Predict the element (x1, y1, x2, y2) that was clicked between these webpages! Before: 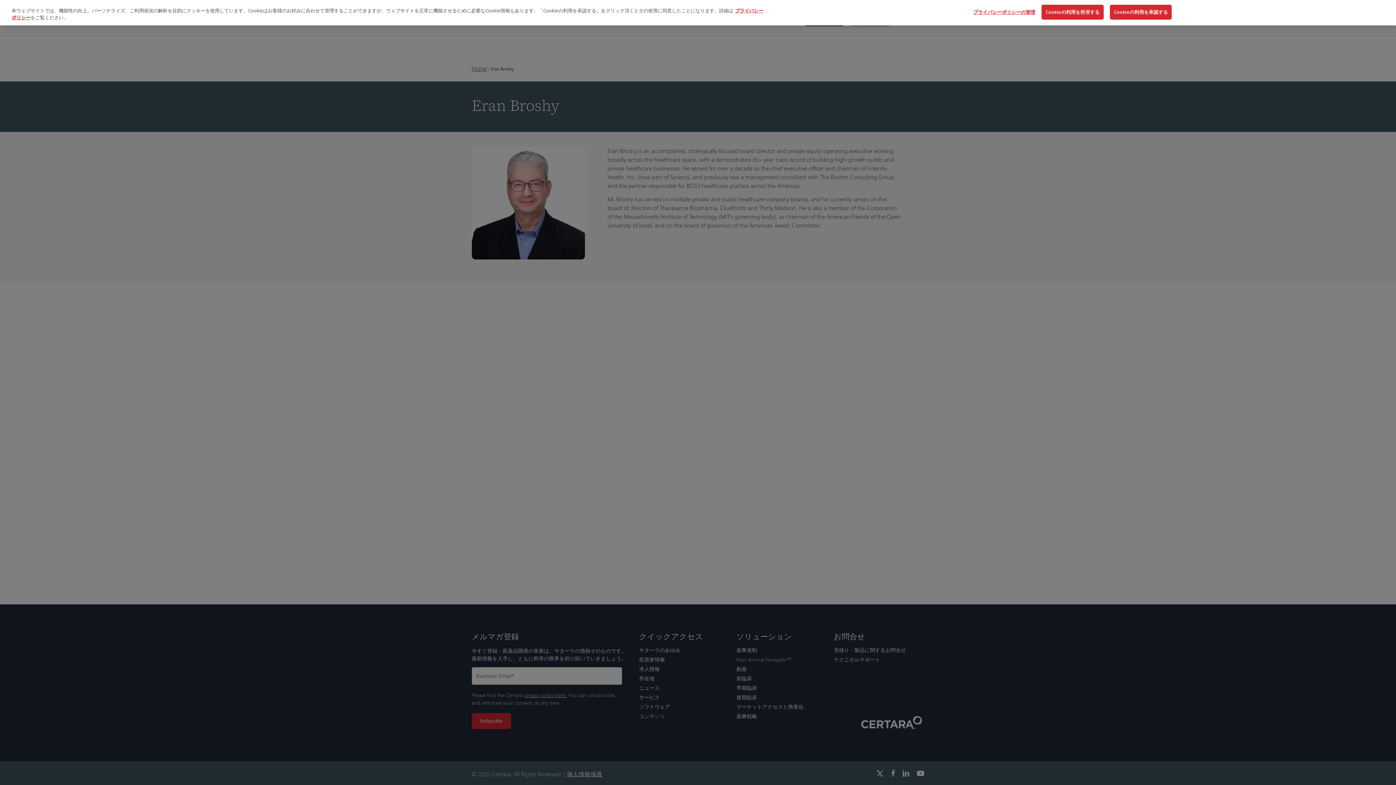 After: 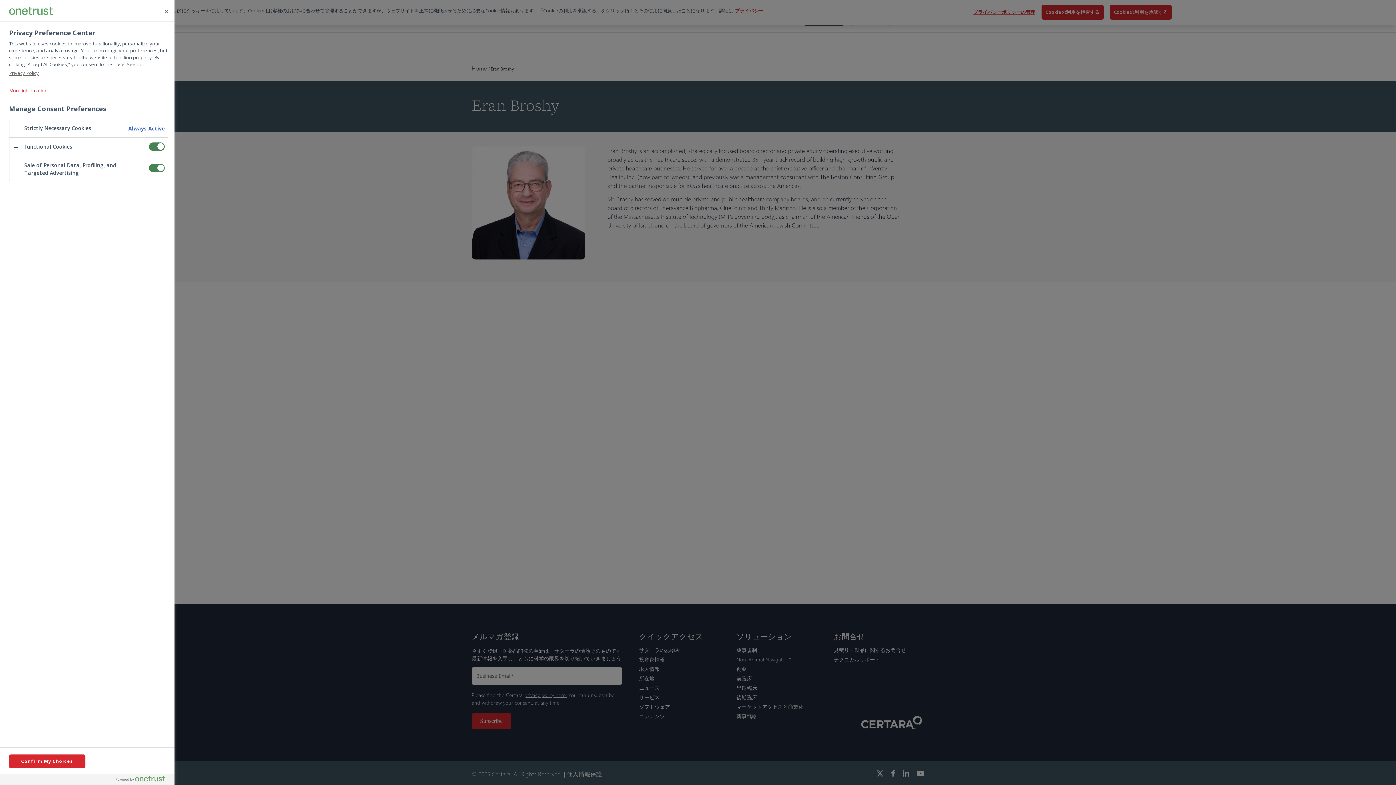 Action: bbox: (973, 5, 1035, 19) label: プライバシーポリシーの管理